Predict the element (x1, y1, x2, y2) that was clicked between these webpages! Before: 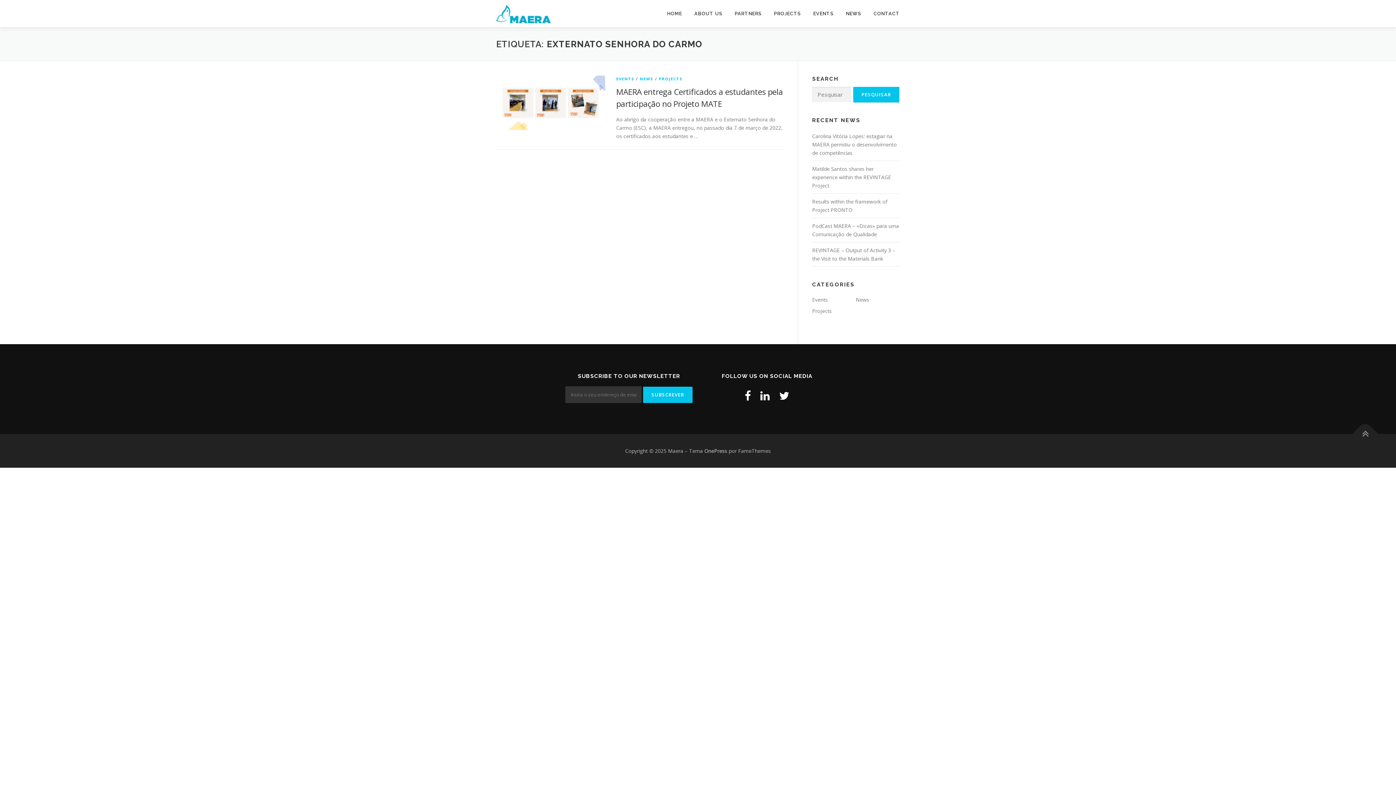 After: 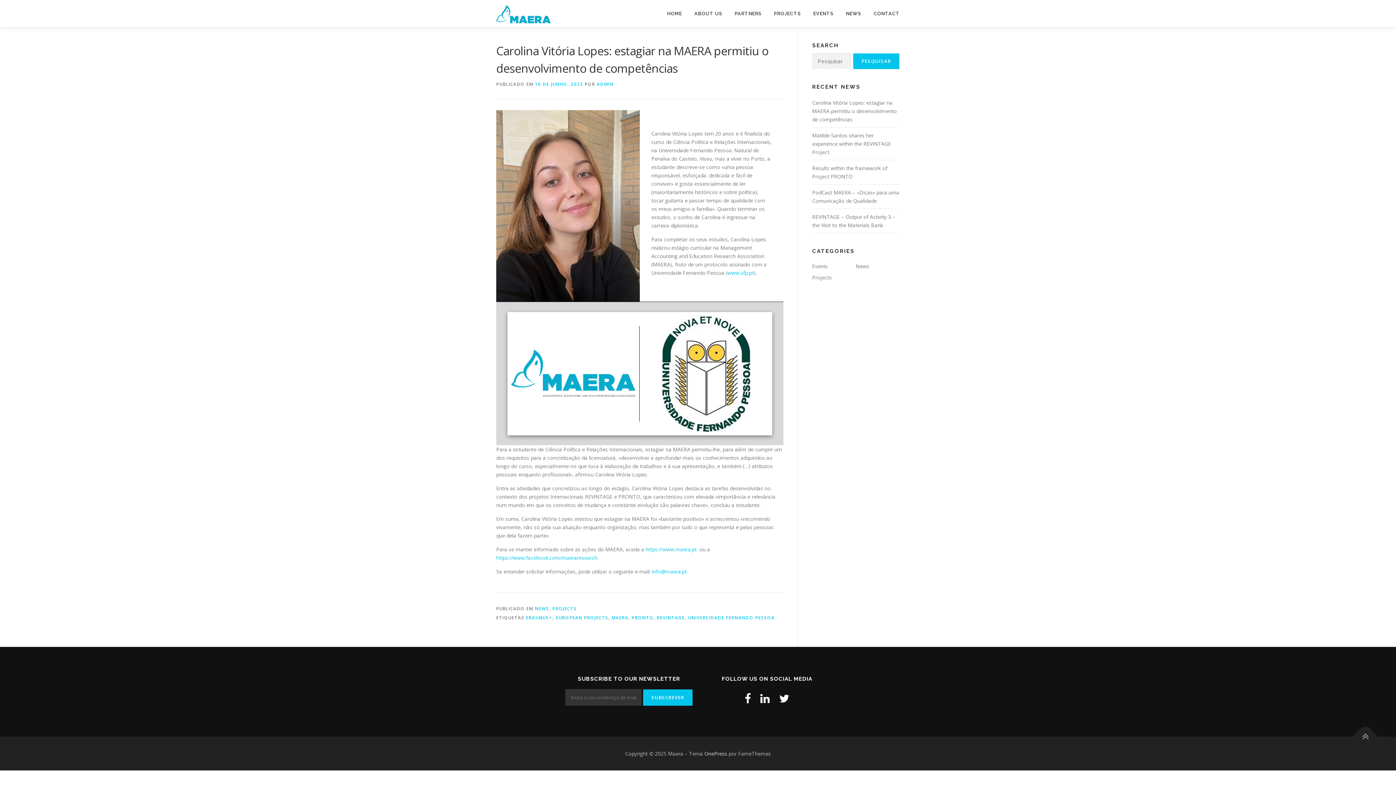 Action: bbox: (812, 132, 897, 156) label: Carolina Vitória Lopes: estagiar na MAERA permitiu o desenvolvimento de competências